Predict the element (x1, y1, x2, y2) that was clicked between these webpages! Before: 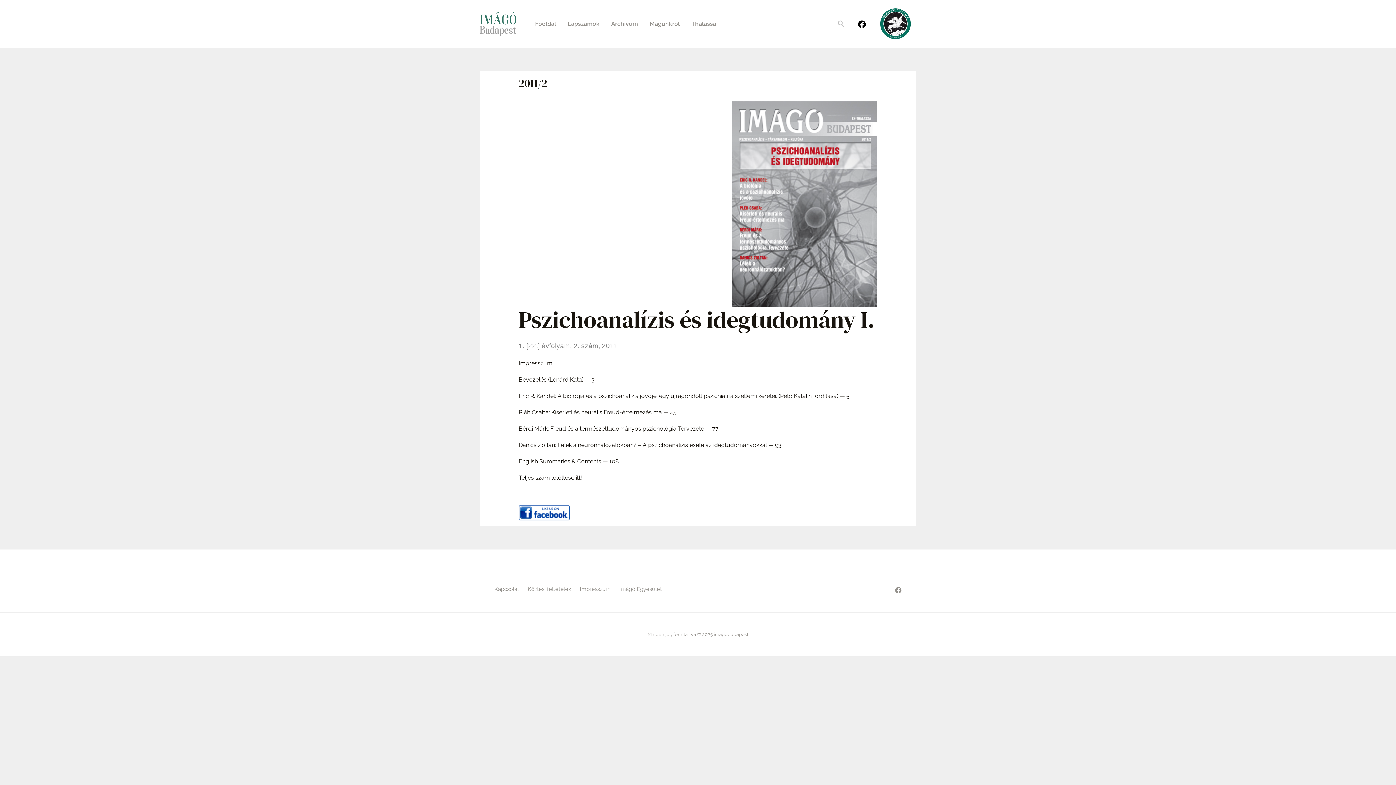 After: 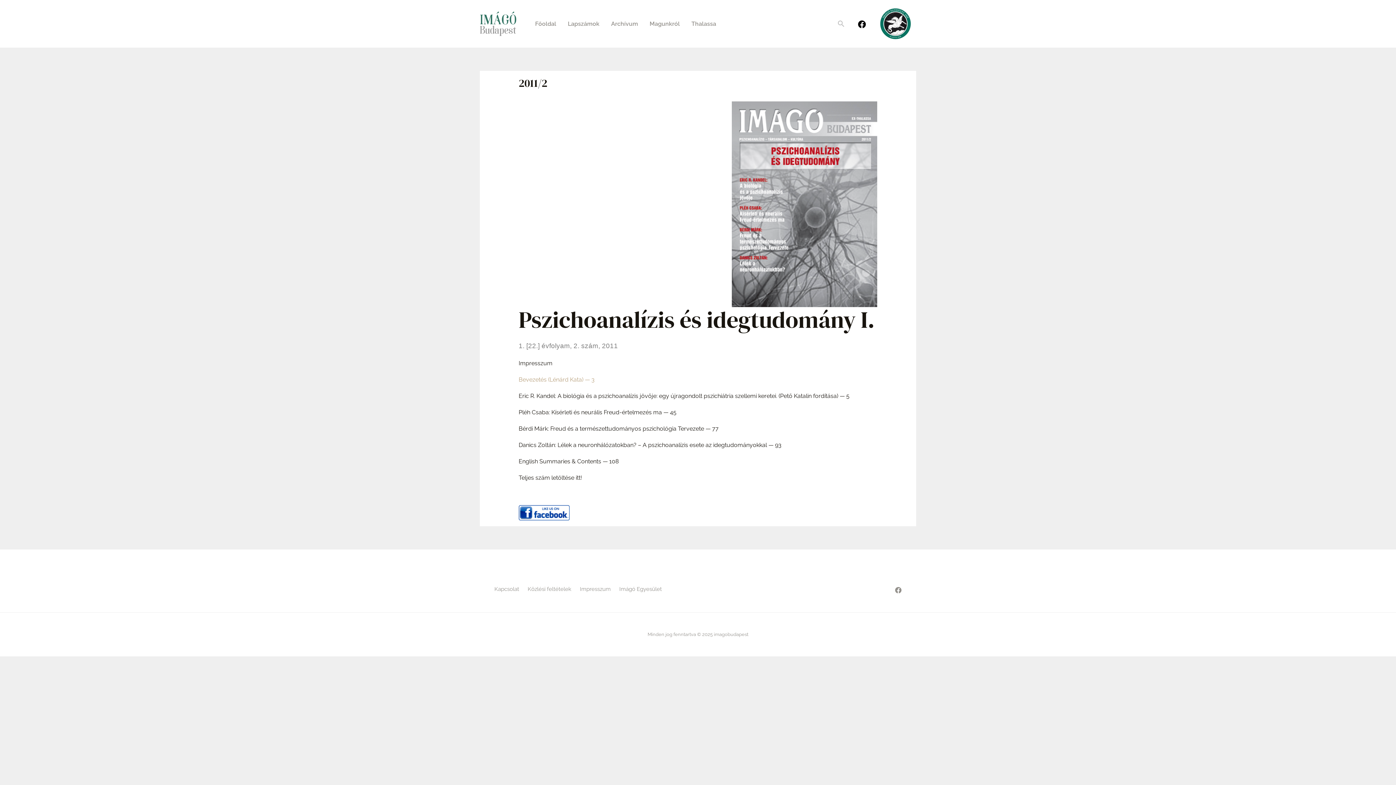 Action: bbox: (518, 376, 594, 383) label: Bevezetés (Lénárd Kata) — 3